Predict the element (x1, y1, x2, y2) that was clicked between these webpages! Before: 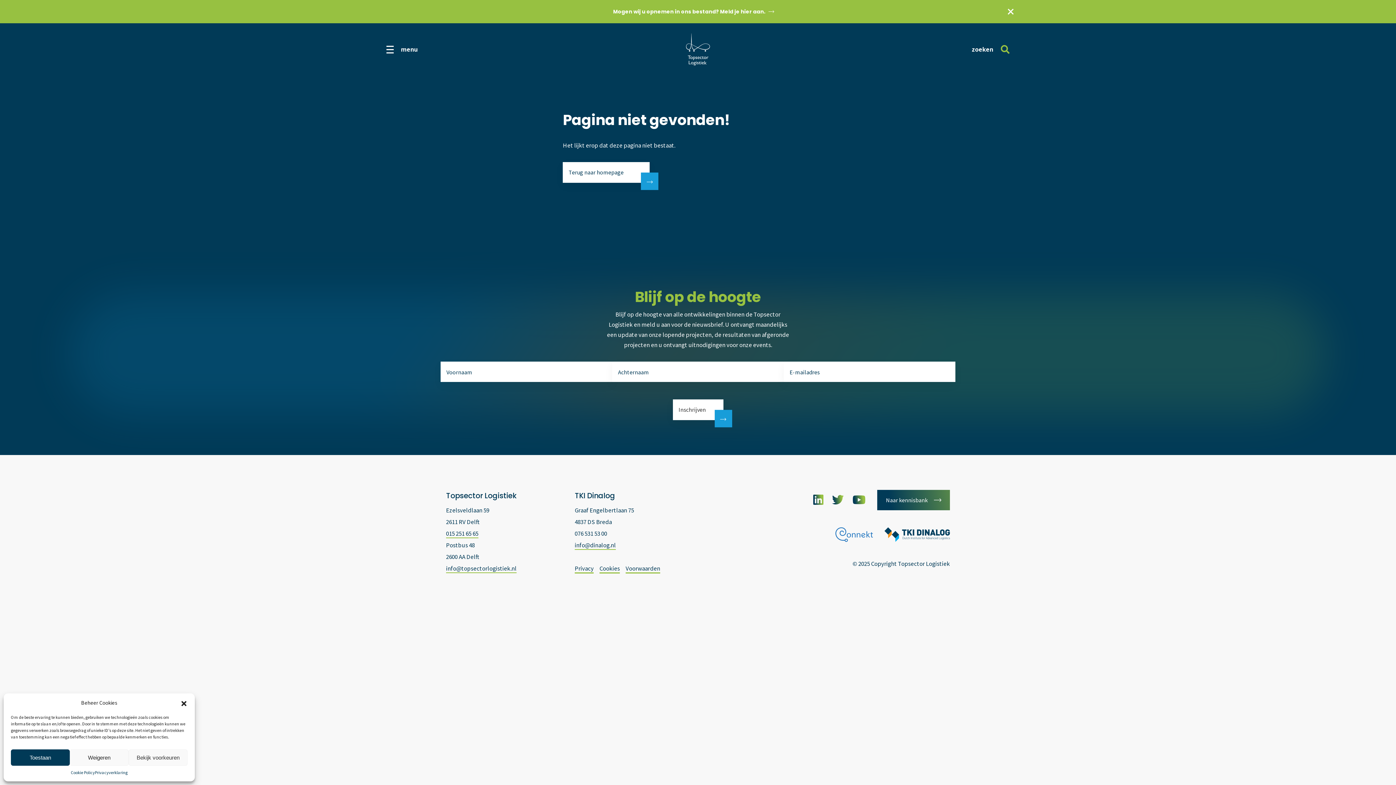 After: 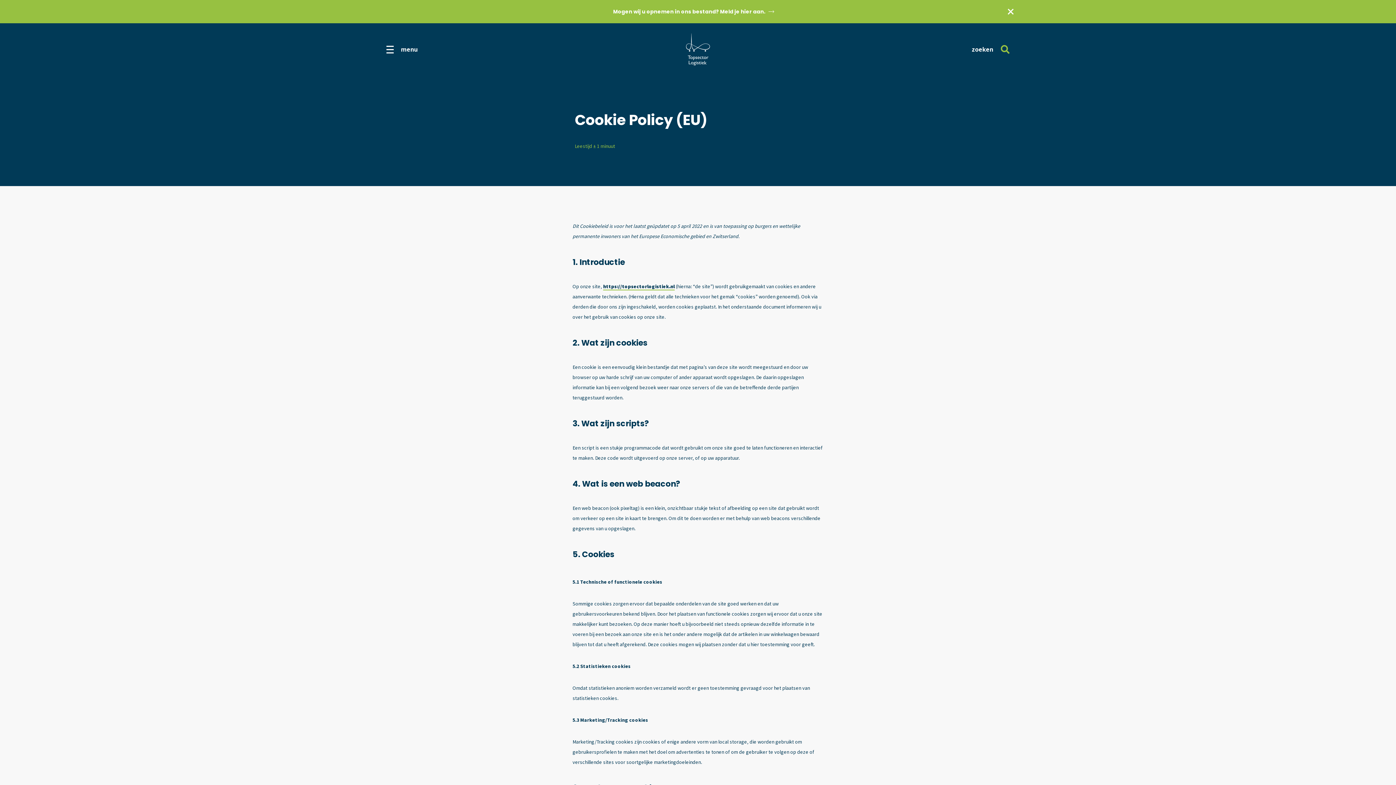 Action: bbox: (70, 769, 94, 776) label: Cookie Policy